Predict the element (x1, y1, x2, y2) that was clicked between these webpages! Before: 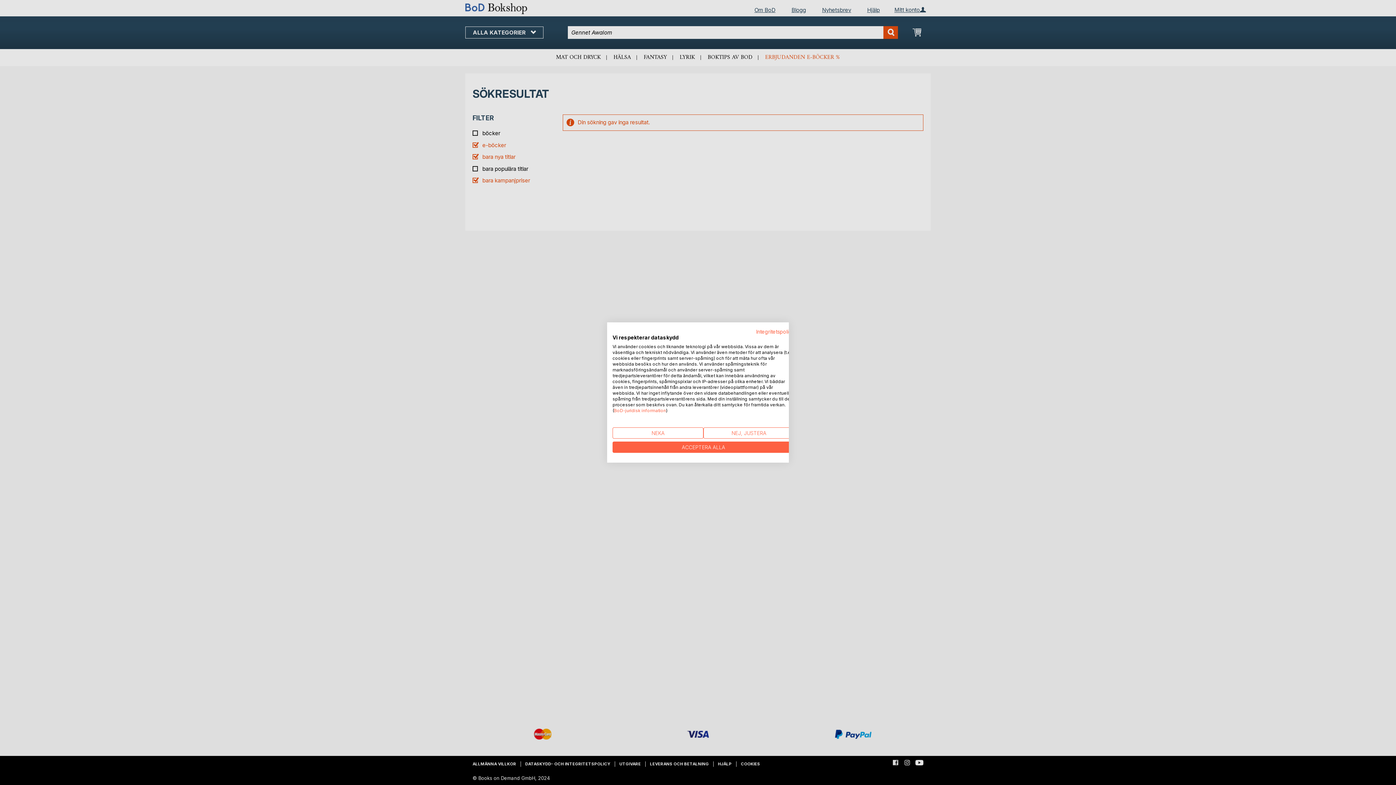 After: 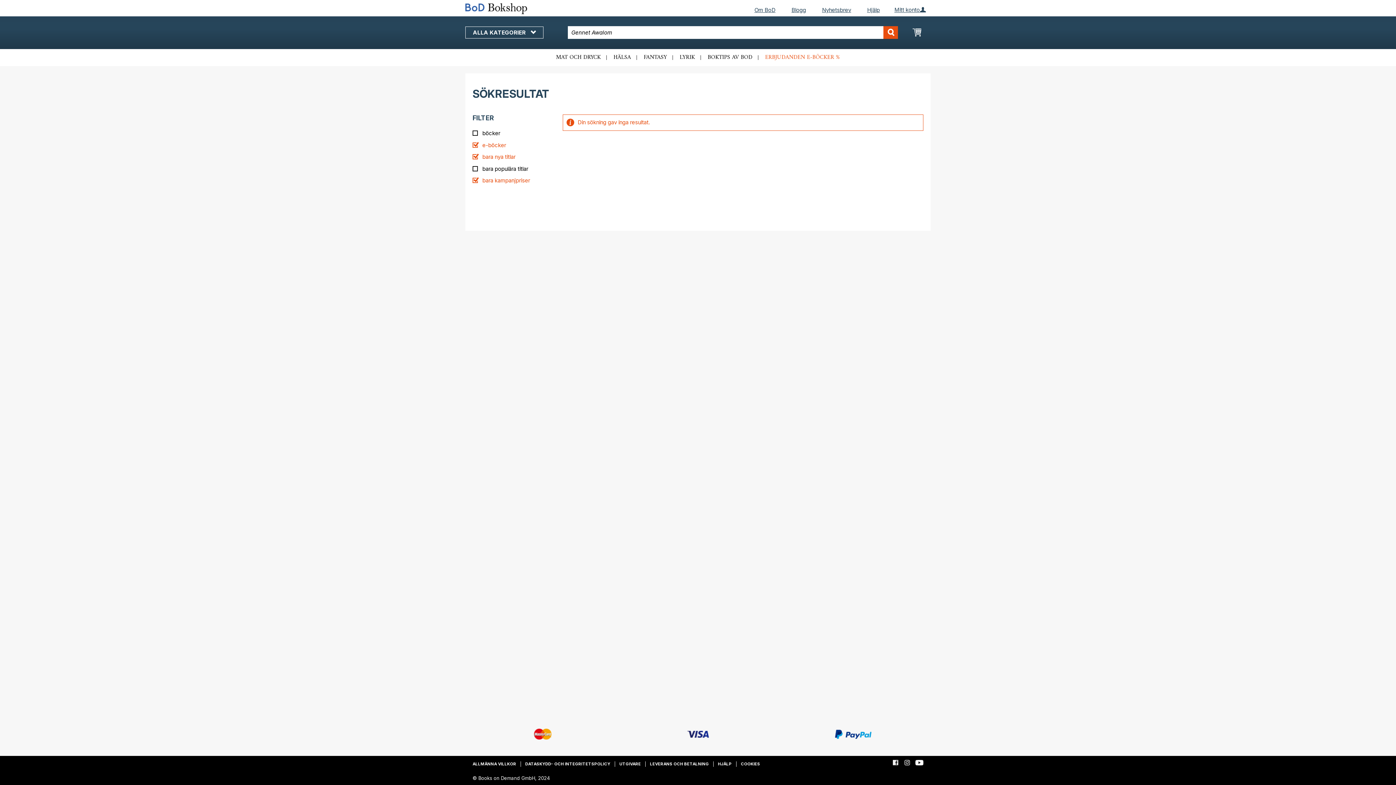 Action: bbox: (612, 441, 794, 453) label: Acceptera alla cookies